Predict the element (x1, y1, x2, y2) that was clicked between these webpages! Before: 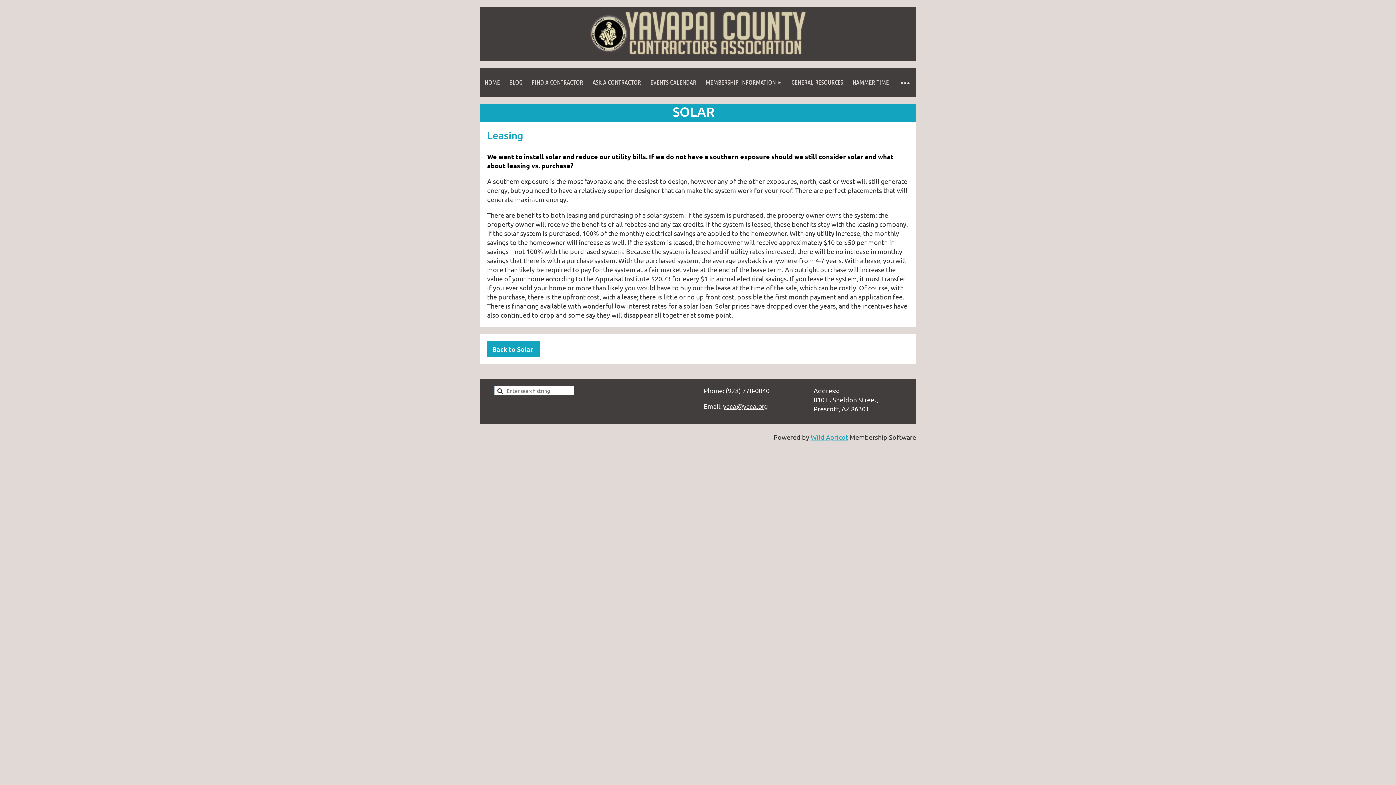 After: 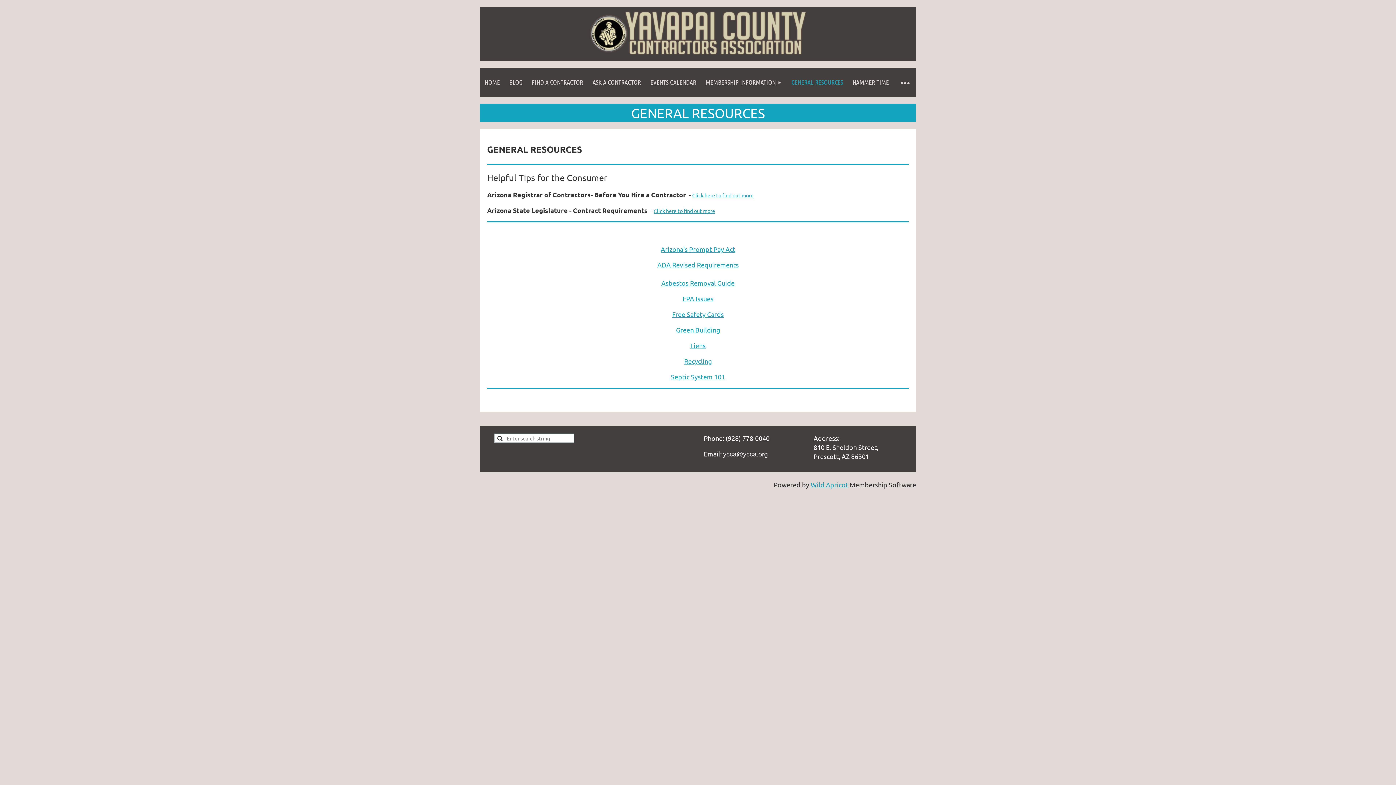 Action: label: GENERAL RESOURCES bbox: (786, 68, 848, 96)